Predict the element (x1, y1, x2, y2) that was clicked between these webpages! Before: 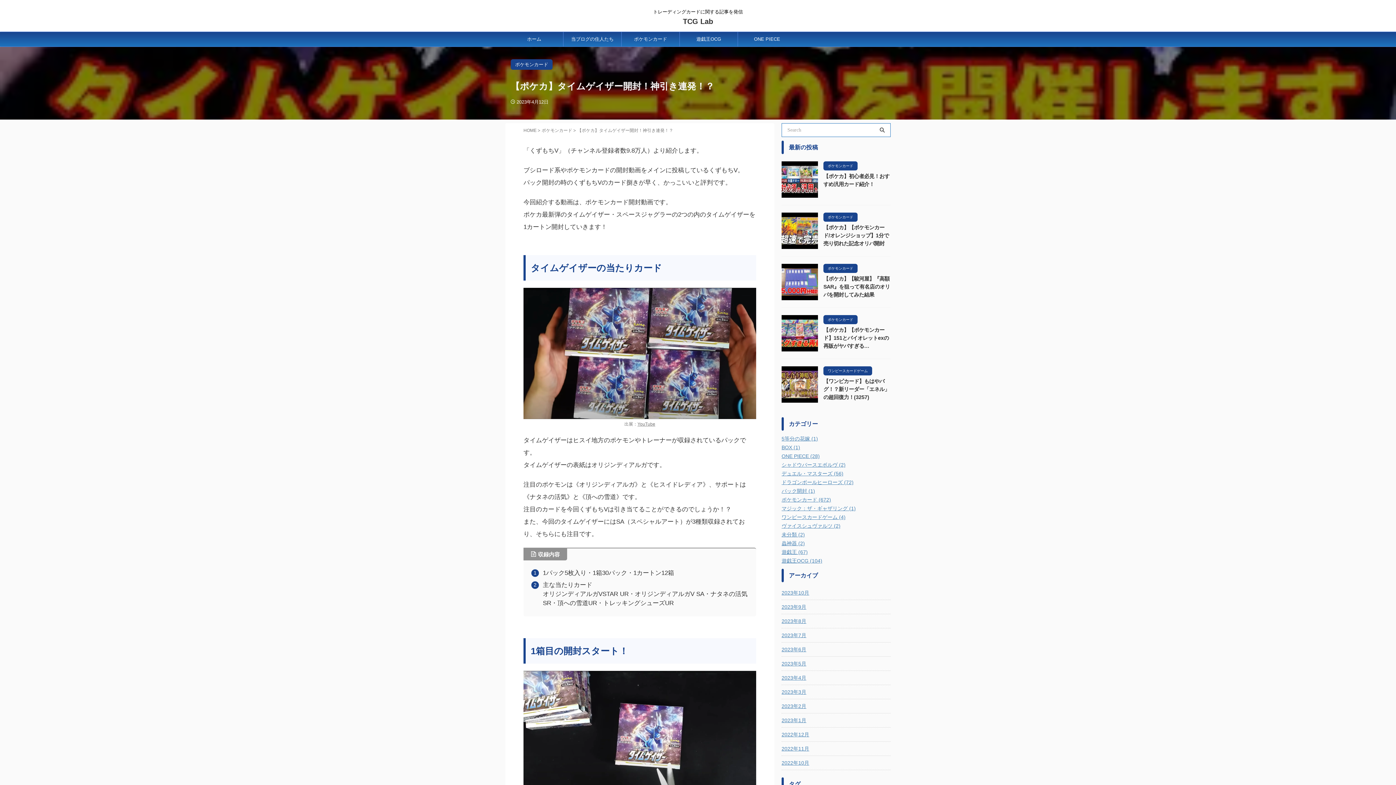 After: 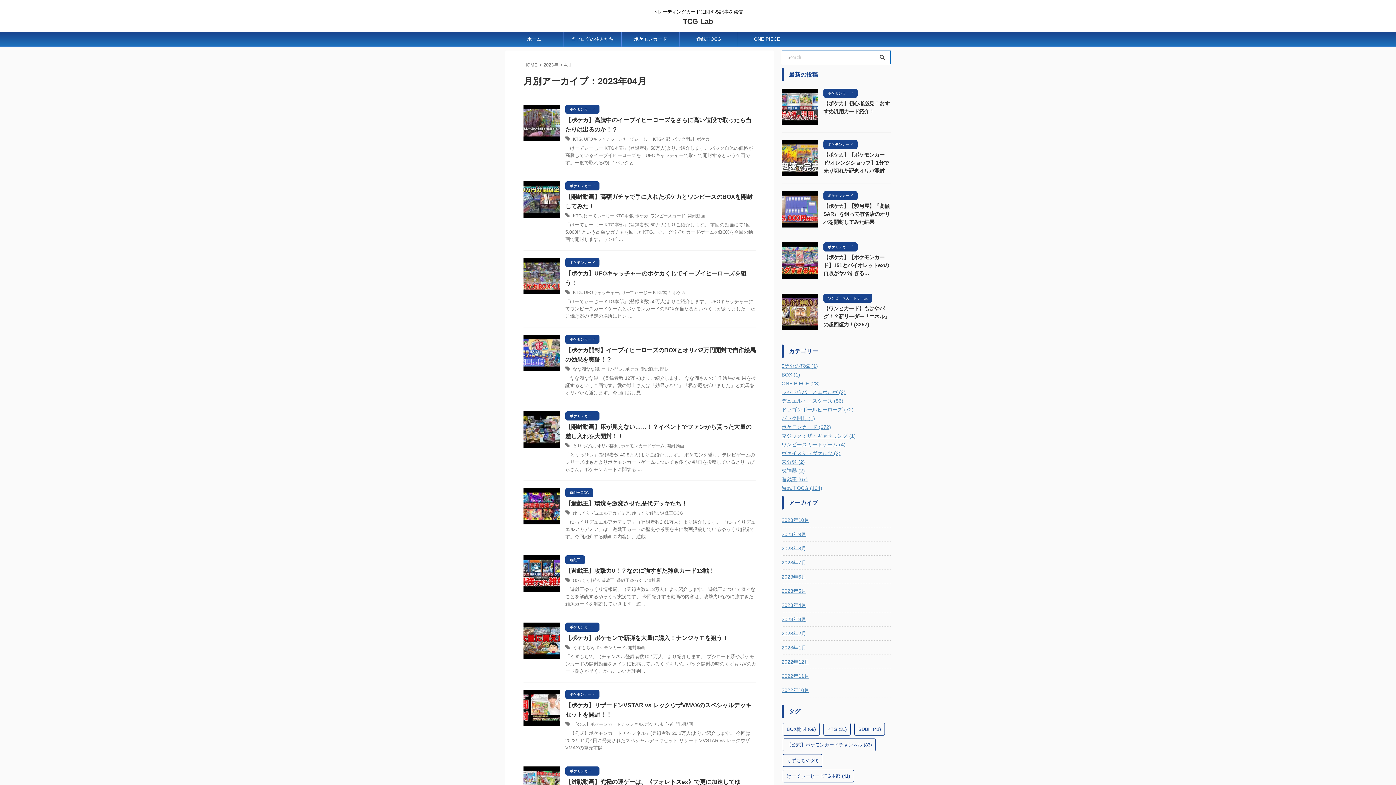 Action: label: 2023年4月 bbox: (781, 671, 890, 684)